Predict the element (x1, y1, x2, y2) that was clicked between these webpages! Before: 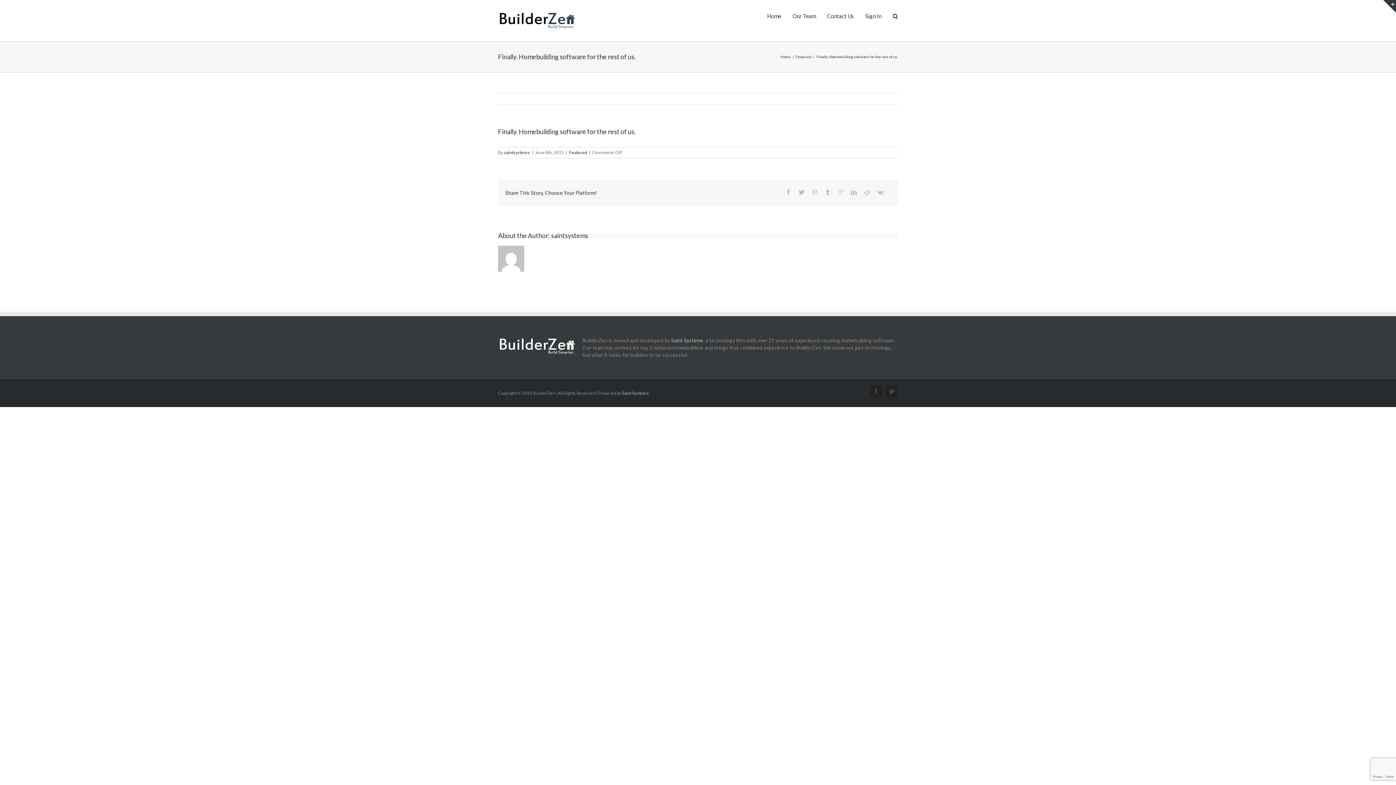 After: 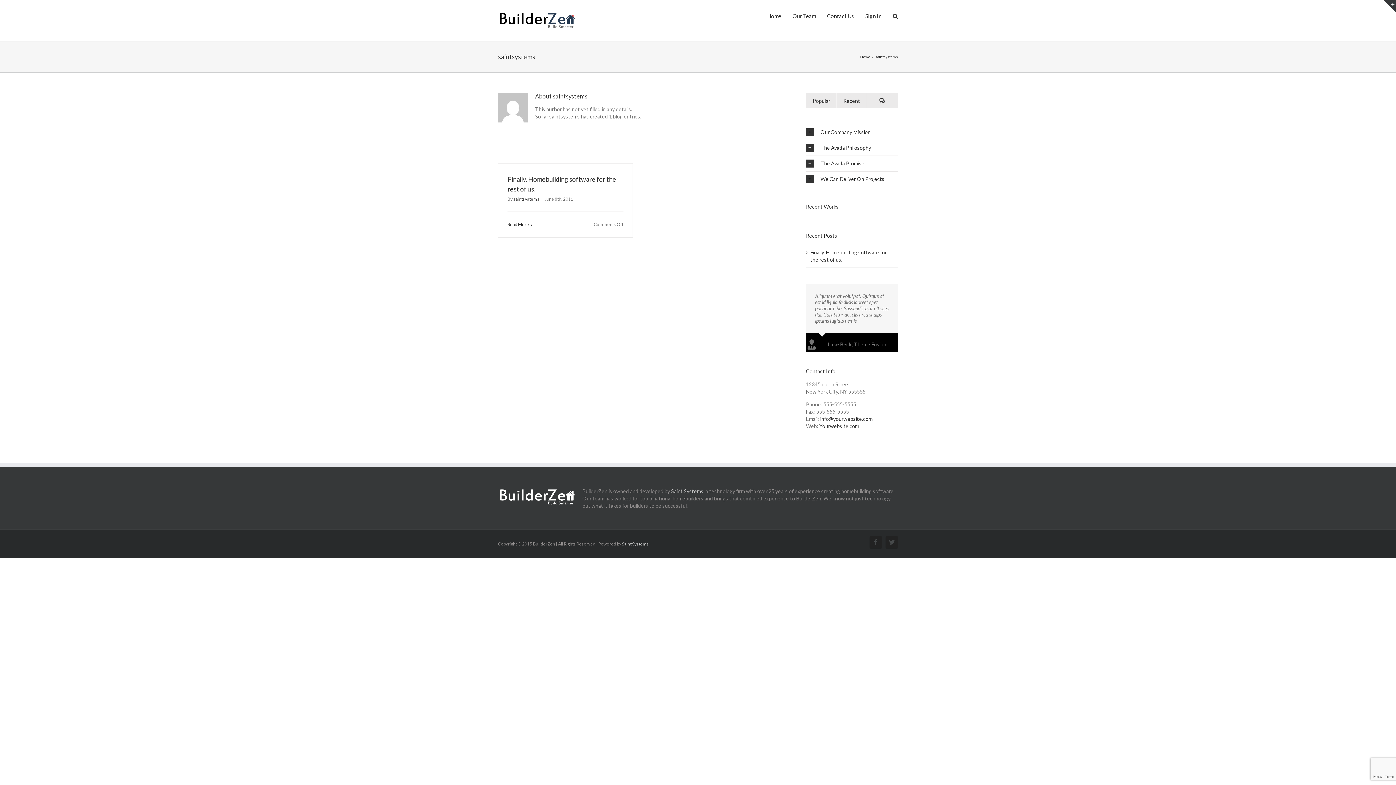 Action: label: saintsystems bbox: (504, 149, 530, 155)